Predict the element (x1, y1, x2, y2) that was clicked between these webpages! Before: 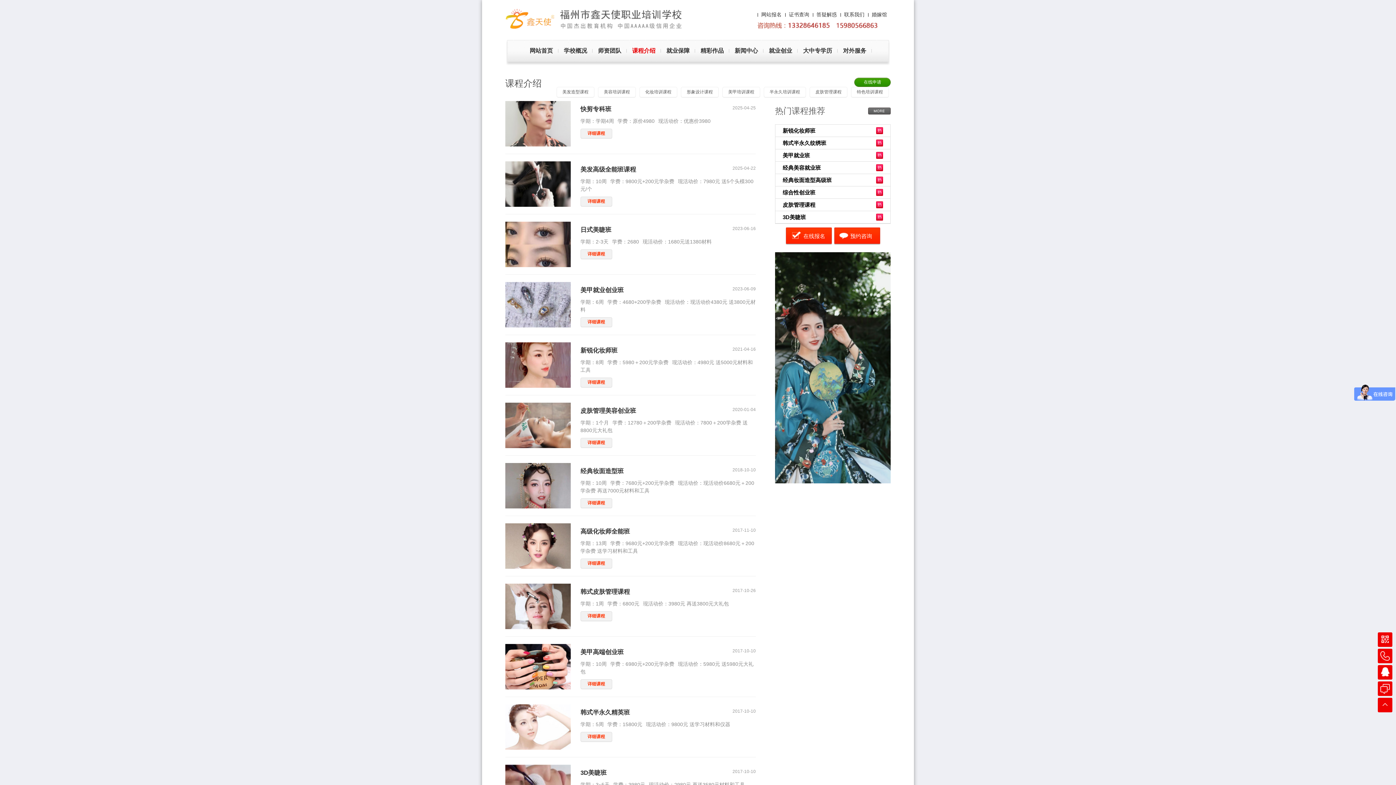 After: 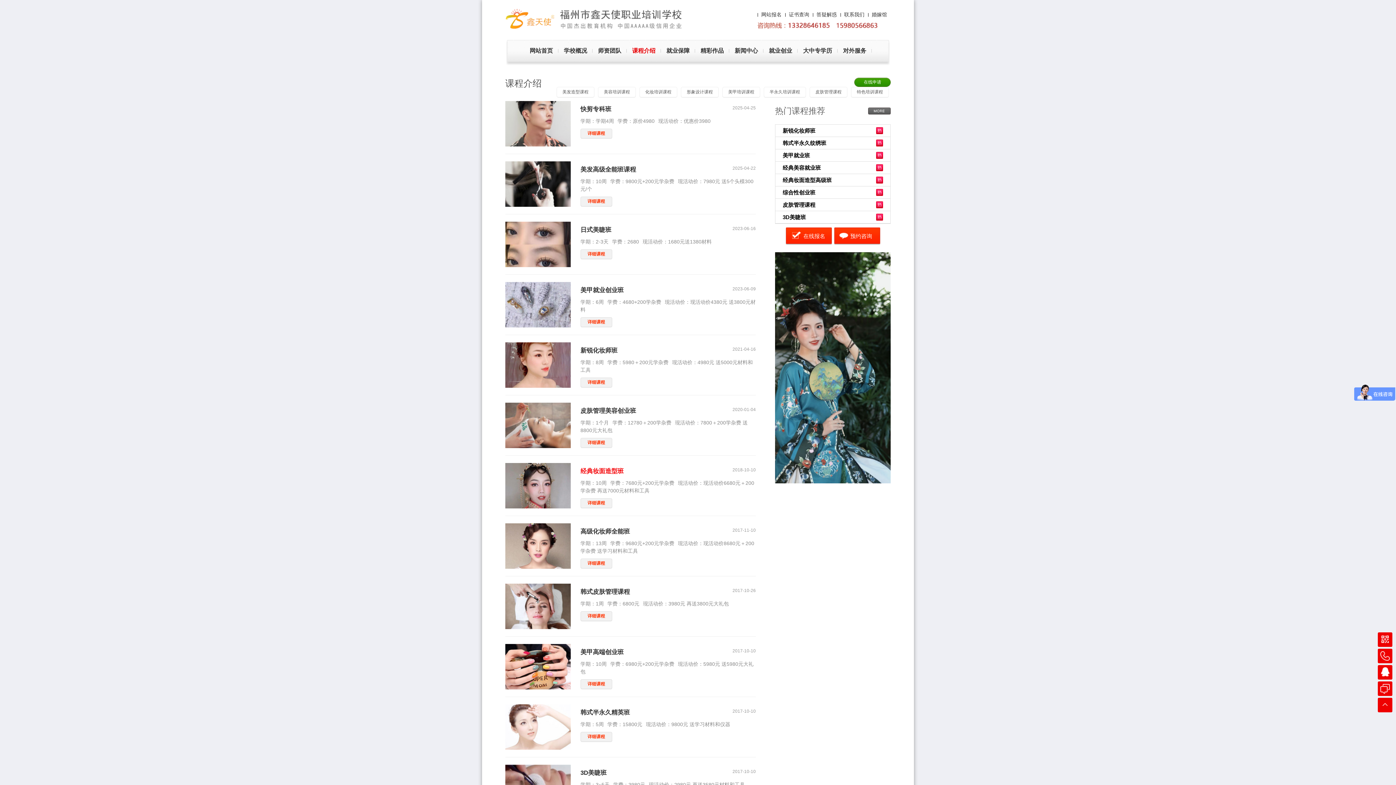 Action: bbox: (505, 463, 756, 508) label: 经典妆面造型班
2018-10-10
学期：10周学费：7680元+200元学杂费现活动价：现活动价6680元＋200学杂费 再送7000元材料和工具
详细课程